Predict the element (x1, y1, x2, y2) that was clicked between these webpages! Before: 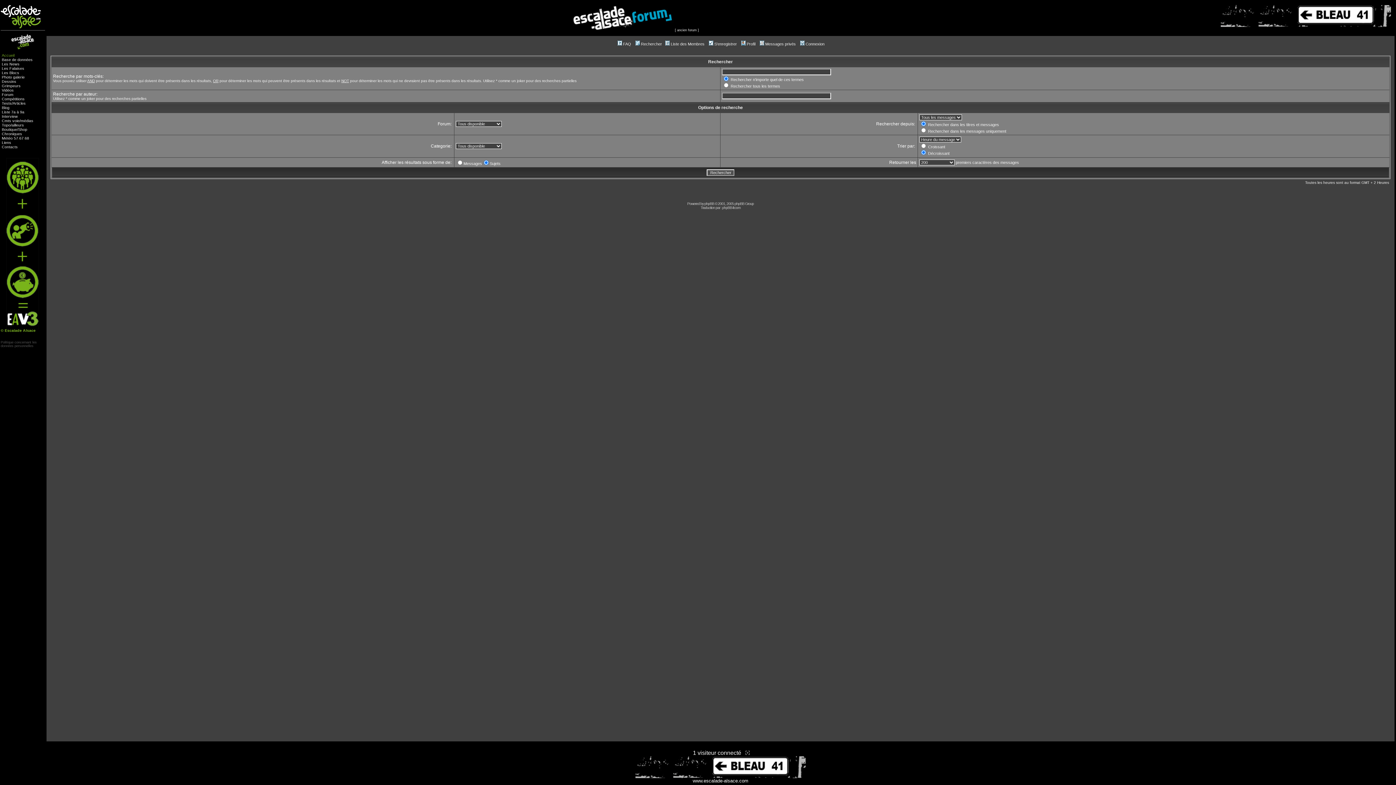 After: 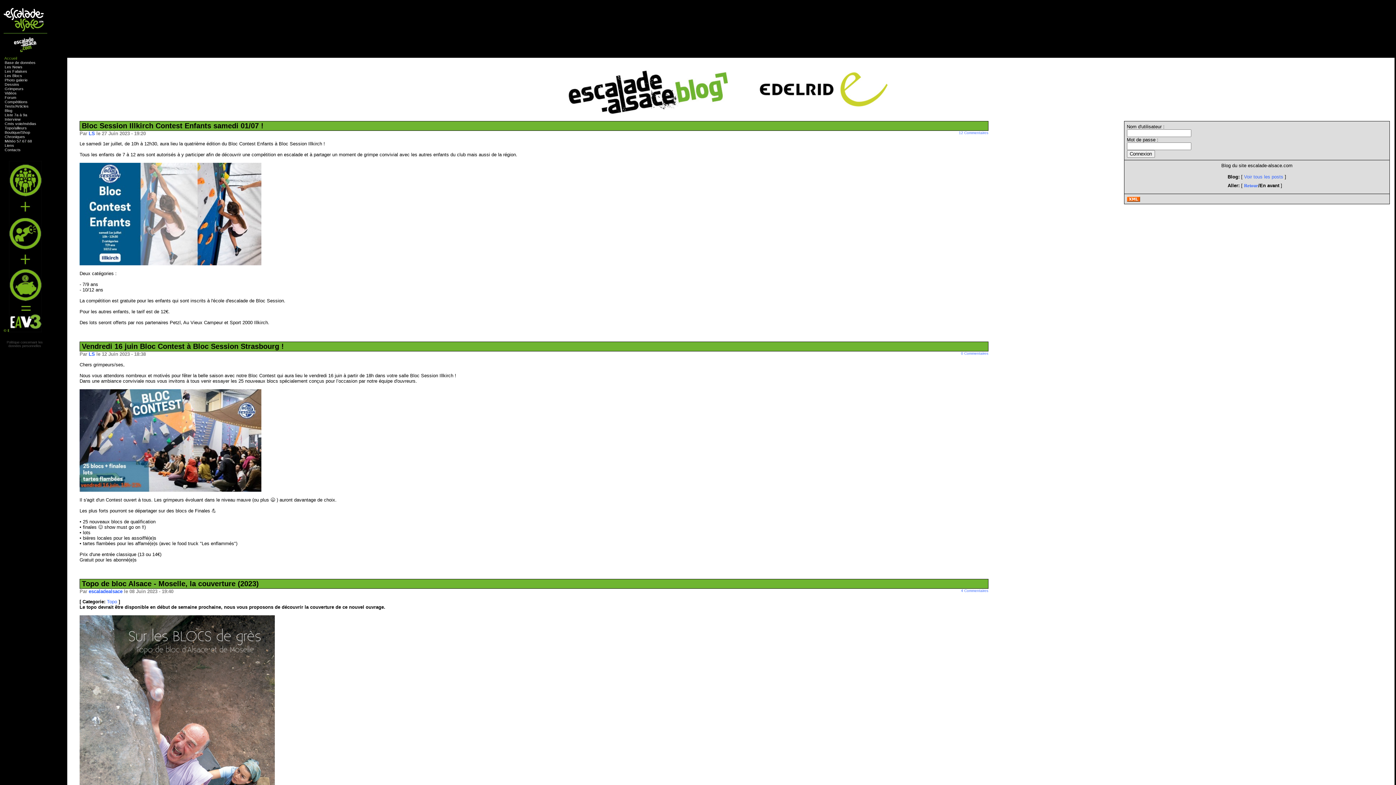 Action: label: Blog bbox: (1, 105, 9, 109)